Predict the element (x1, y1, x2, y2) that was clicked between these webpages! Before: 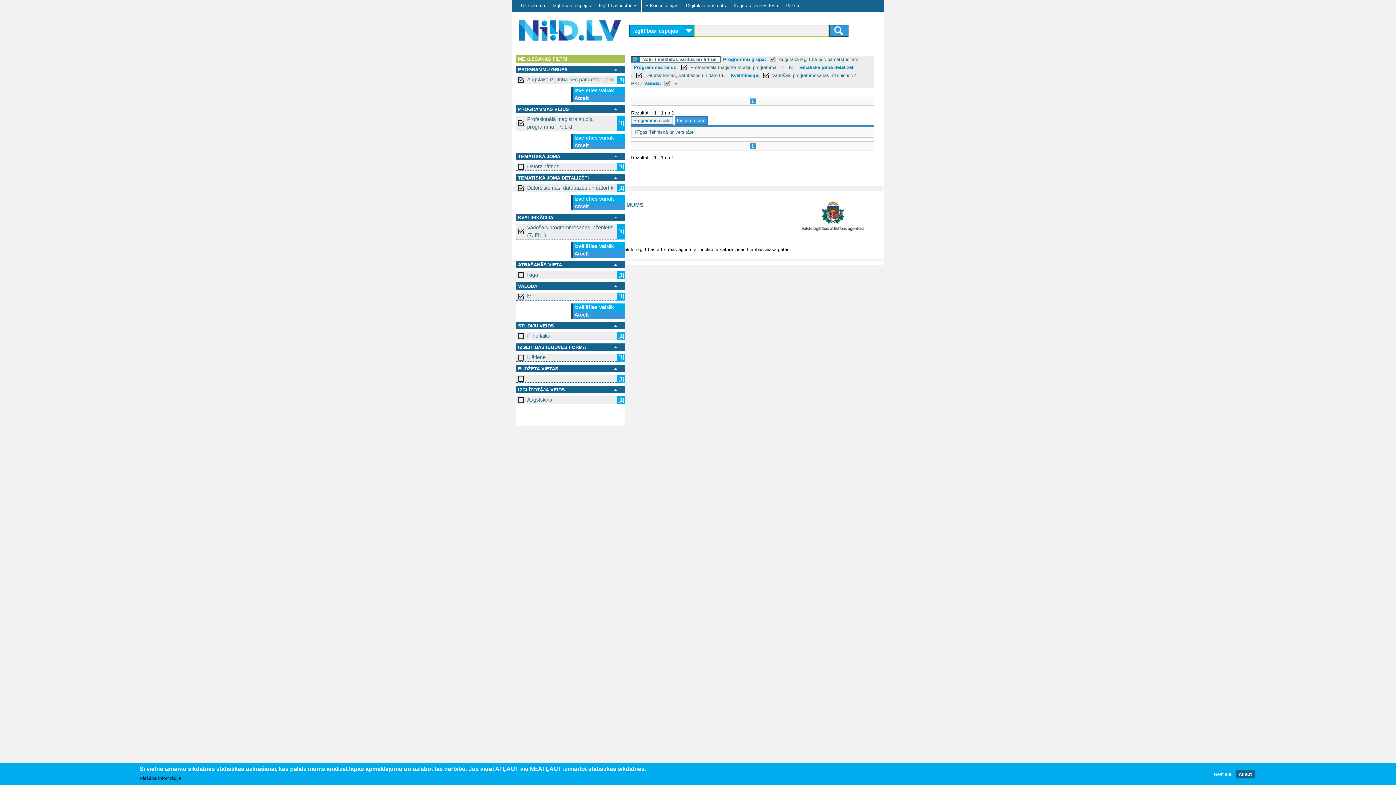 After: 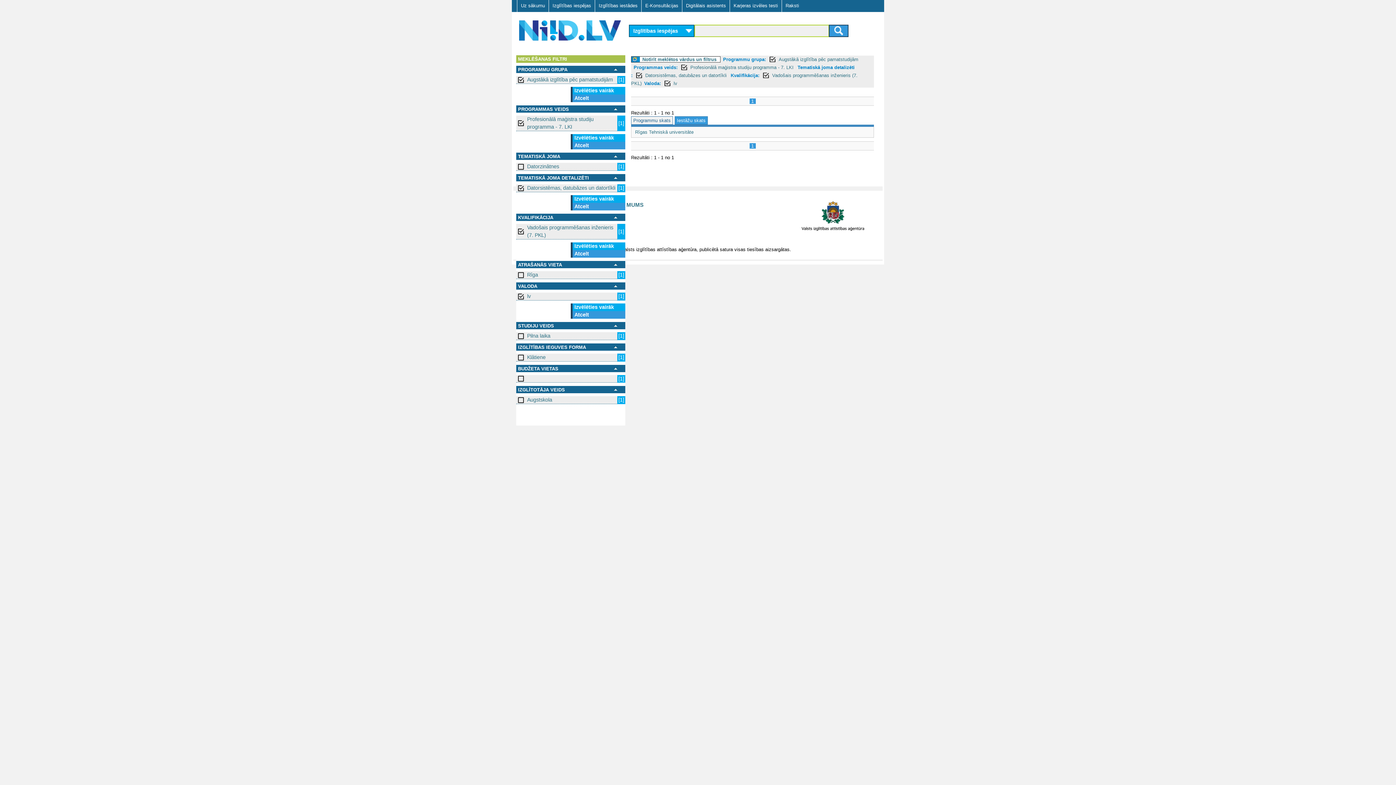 Action: label: Atļaut bbox: (1236, 770, 1254, 778)